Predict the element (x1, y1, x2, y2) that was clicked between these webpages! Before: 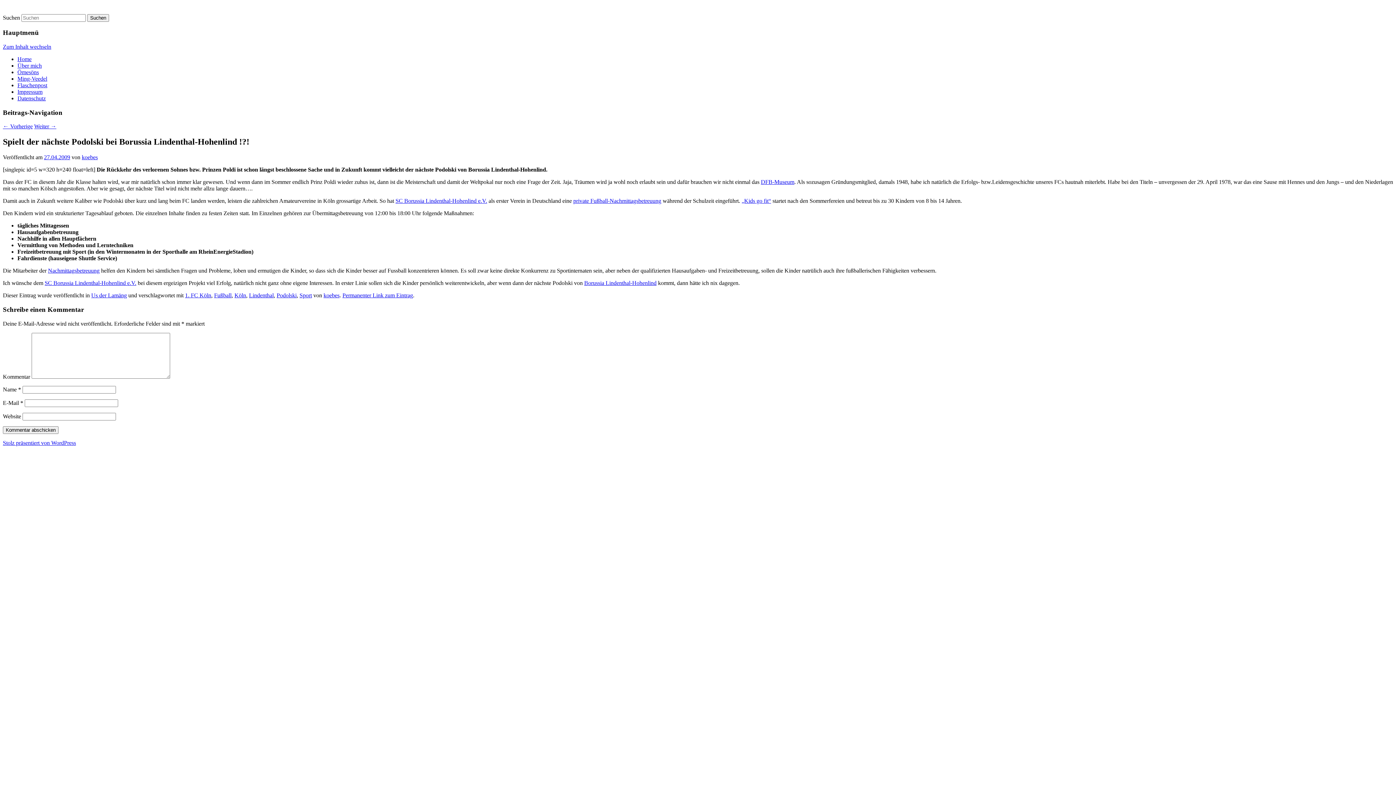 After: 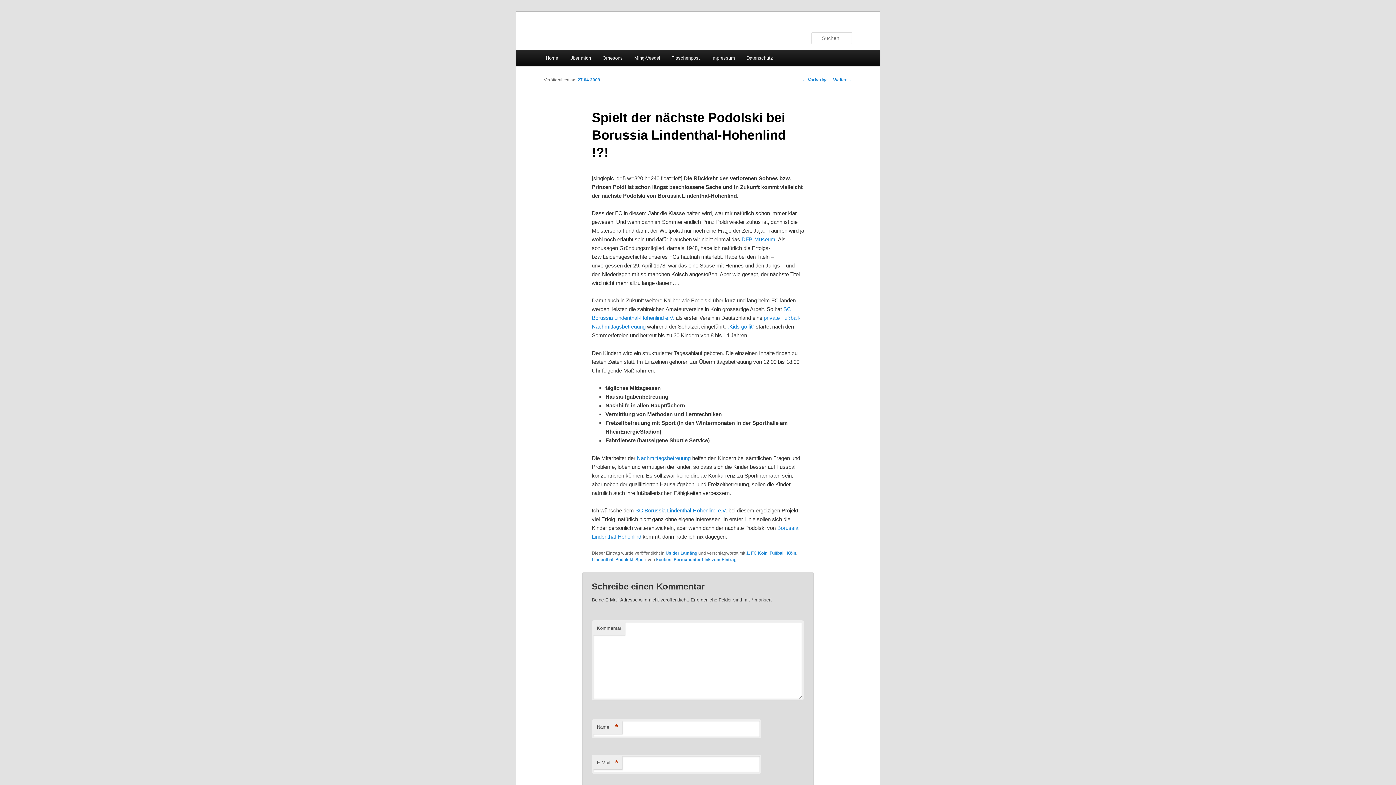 Action: label: Permanenter Link zum Eintrag bbox: (342, 292, 413, 298)